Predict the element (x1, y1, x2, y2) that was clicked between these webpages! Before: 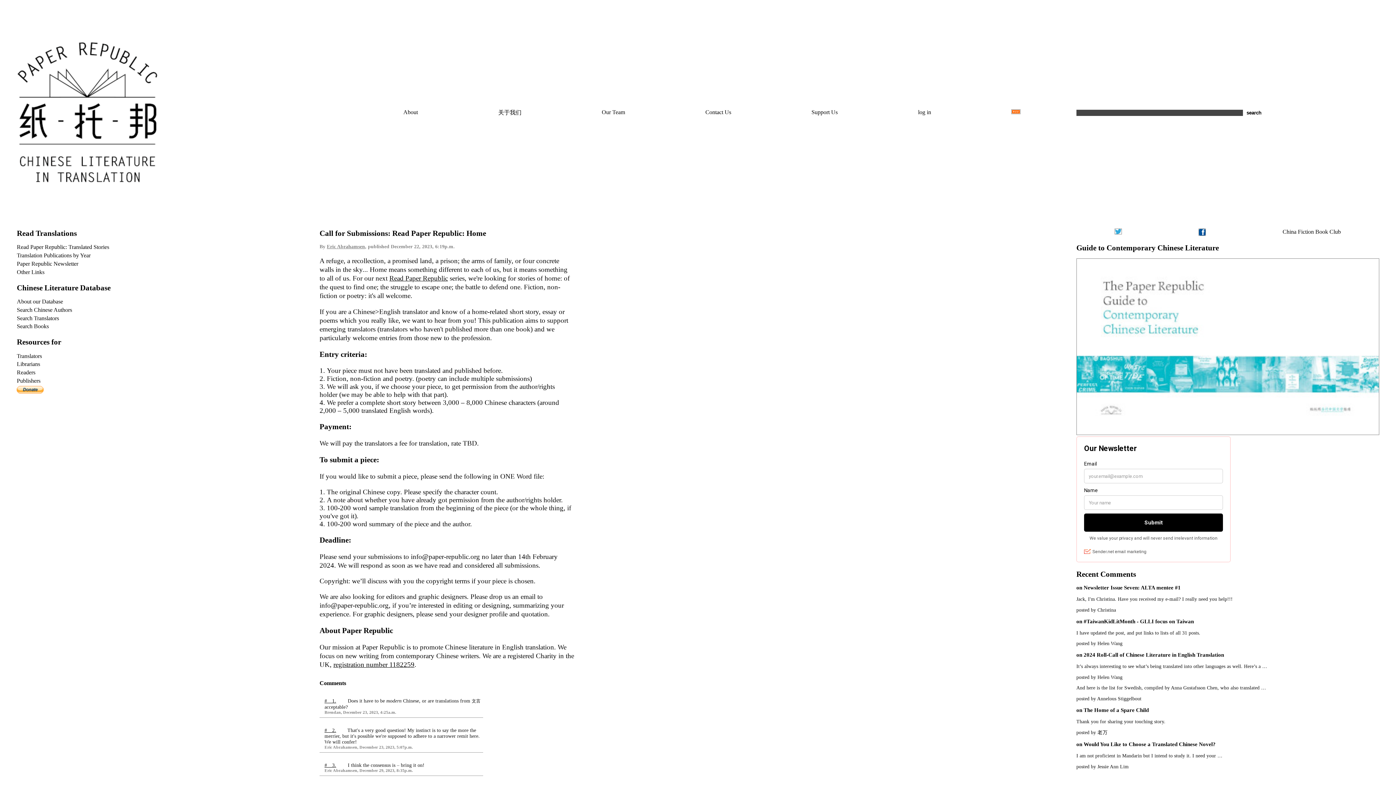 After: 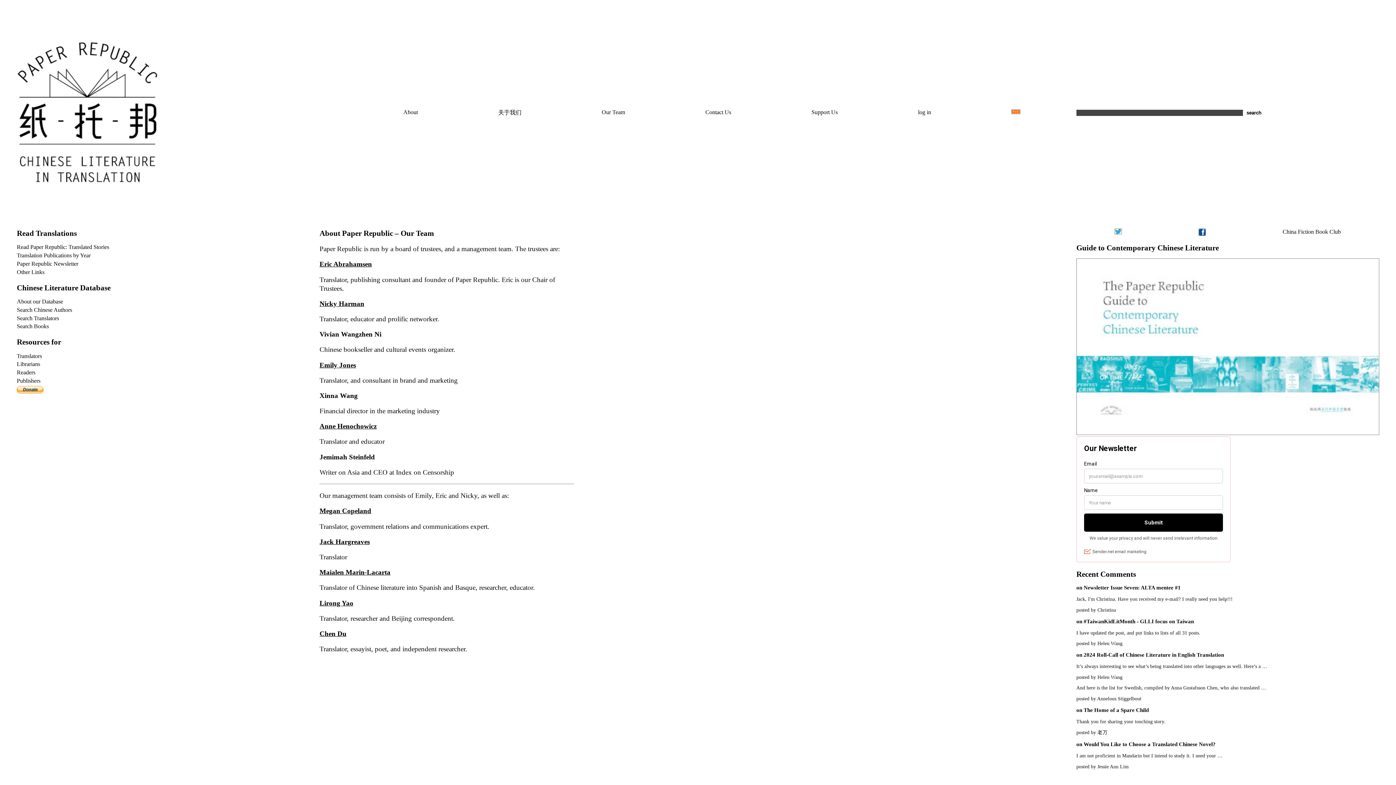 Action: bbox: (601, 109, 625, 115) label: Our Team